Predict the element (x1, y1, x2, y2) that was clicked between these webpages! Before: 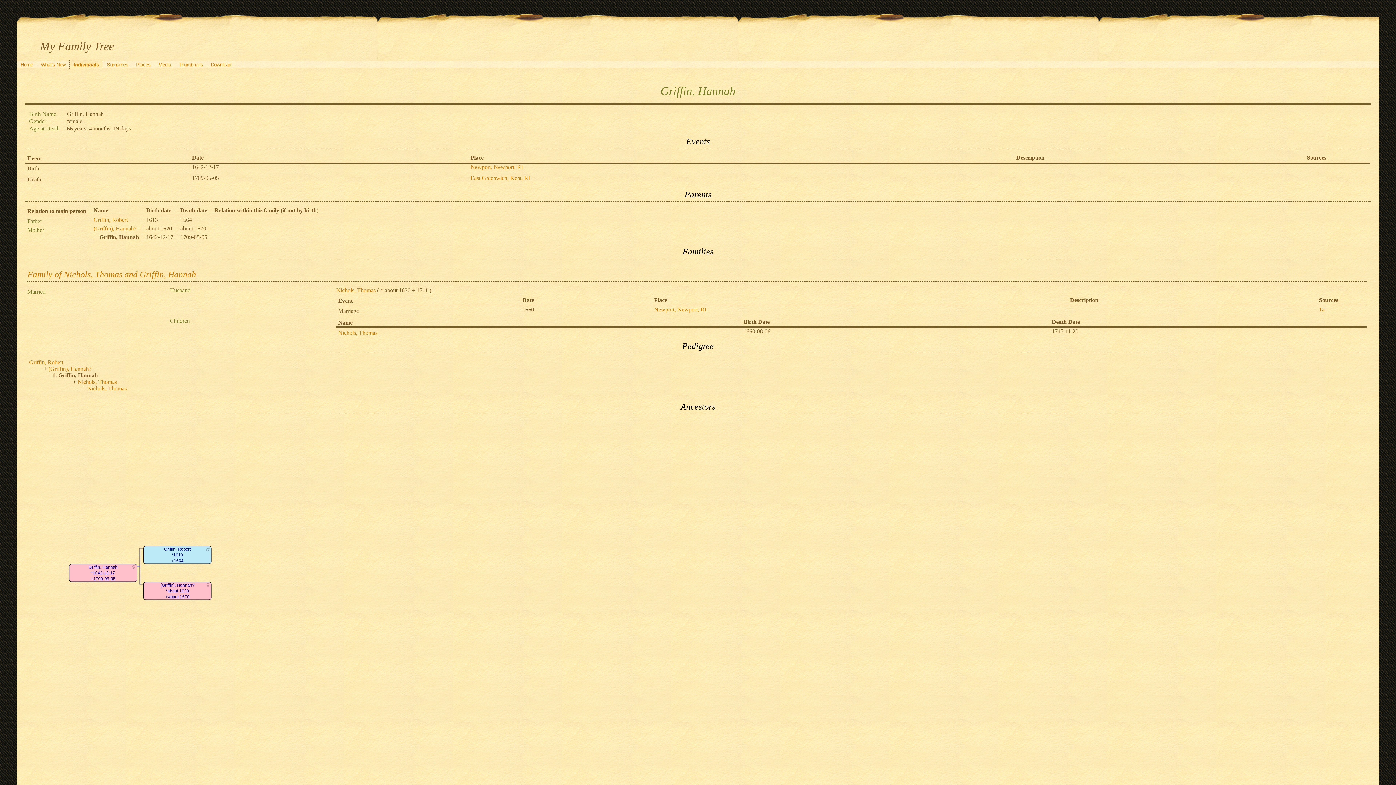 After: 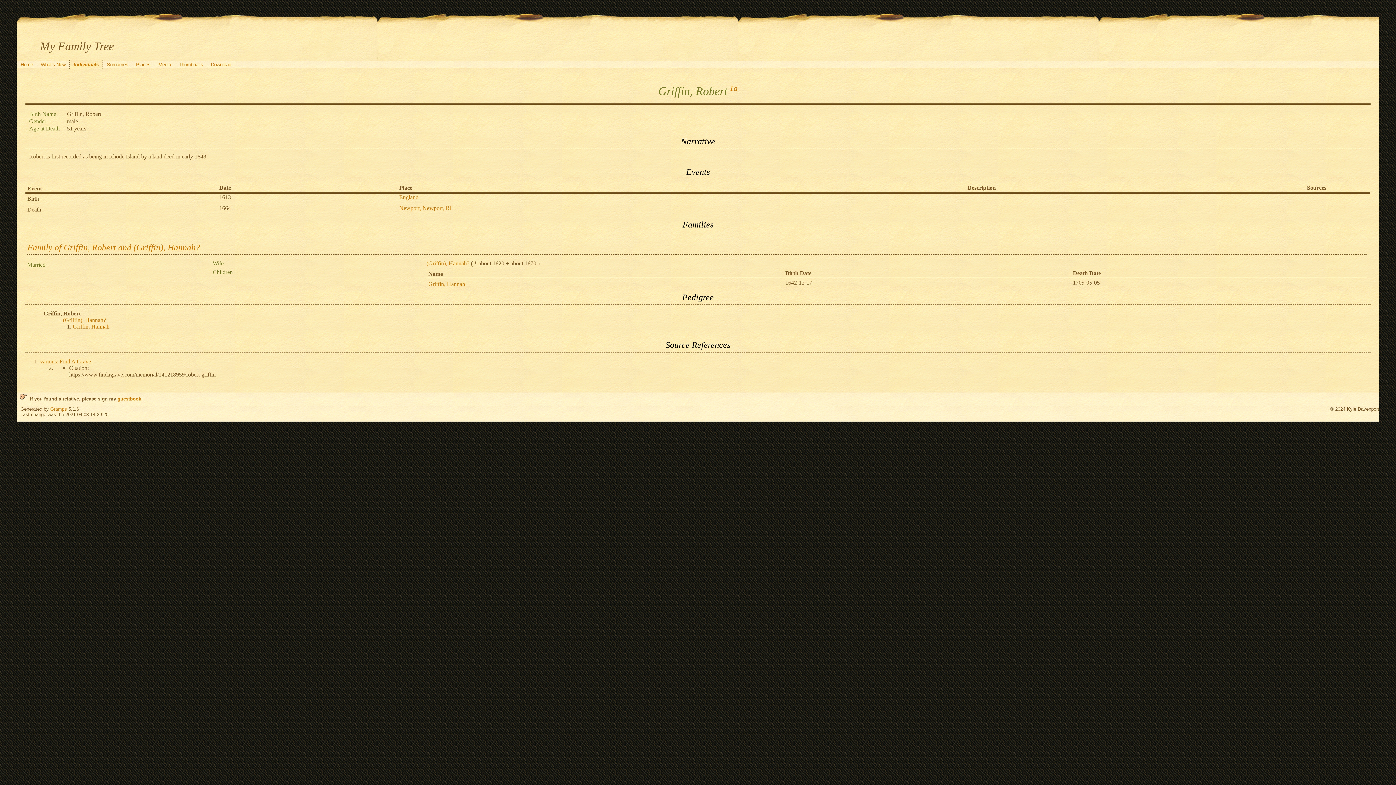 Action: bbox: (93, 216, 127, 222) label: Griffin, Robert